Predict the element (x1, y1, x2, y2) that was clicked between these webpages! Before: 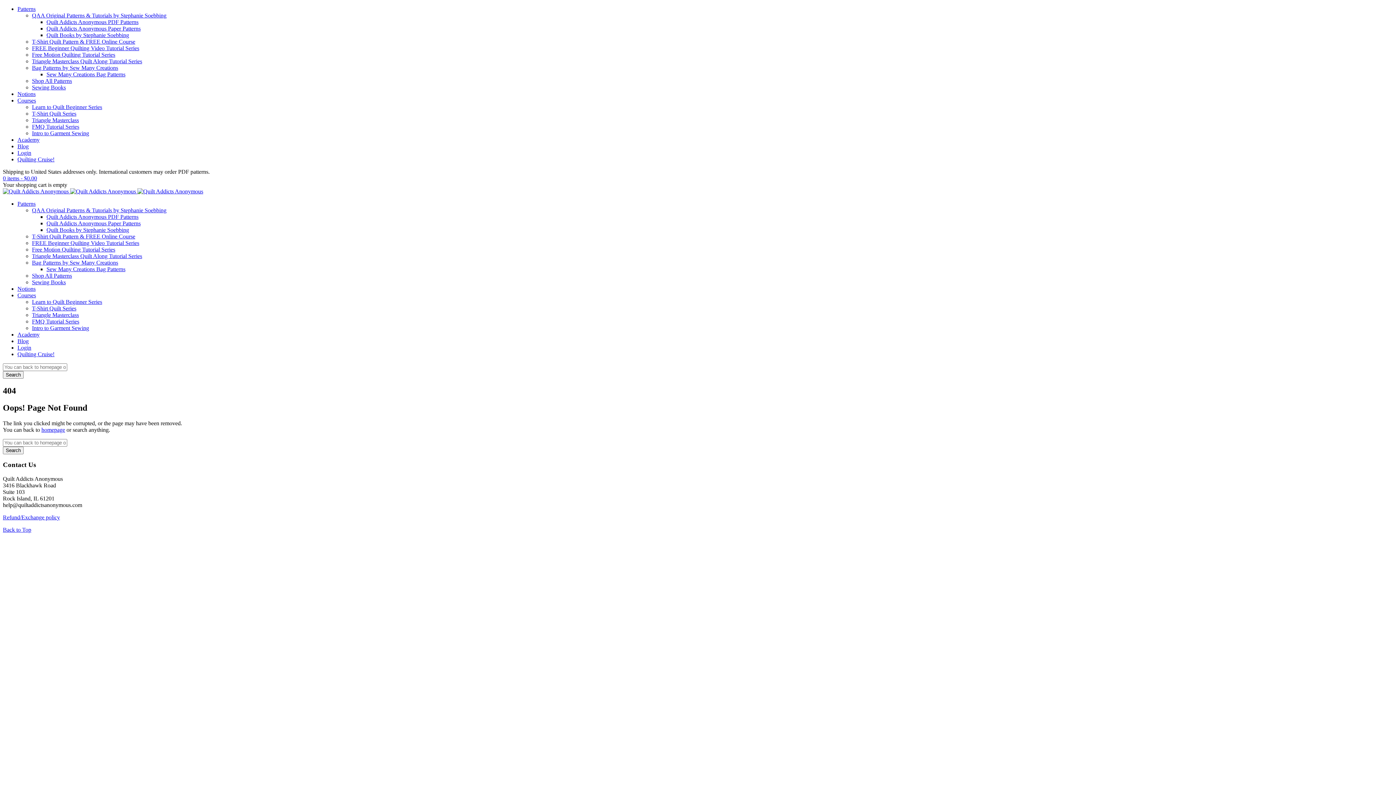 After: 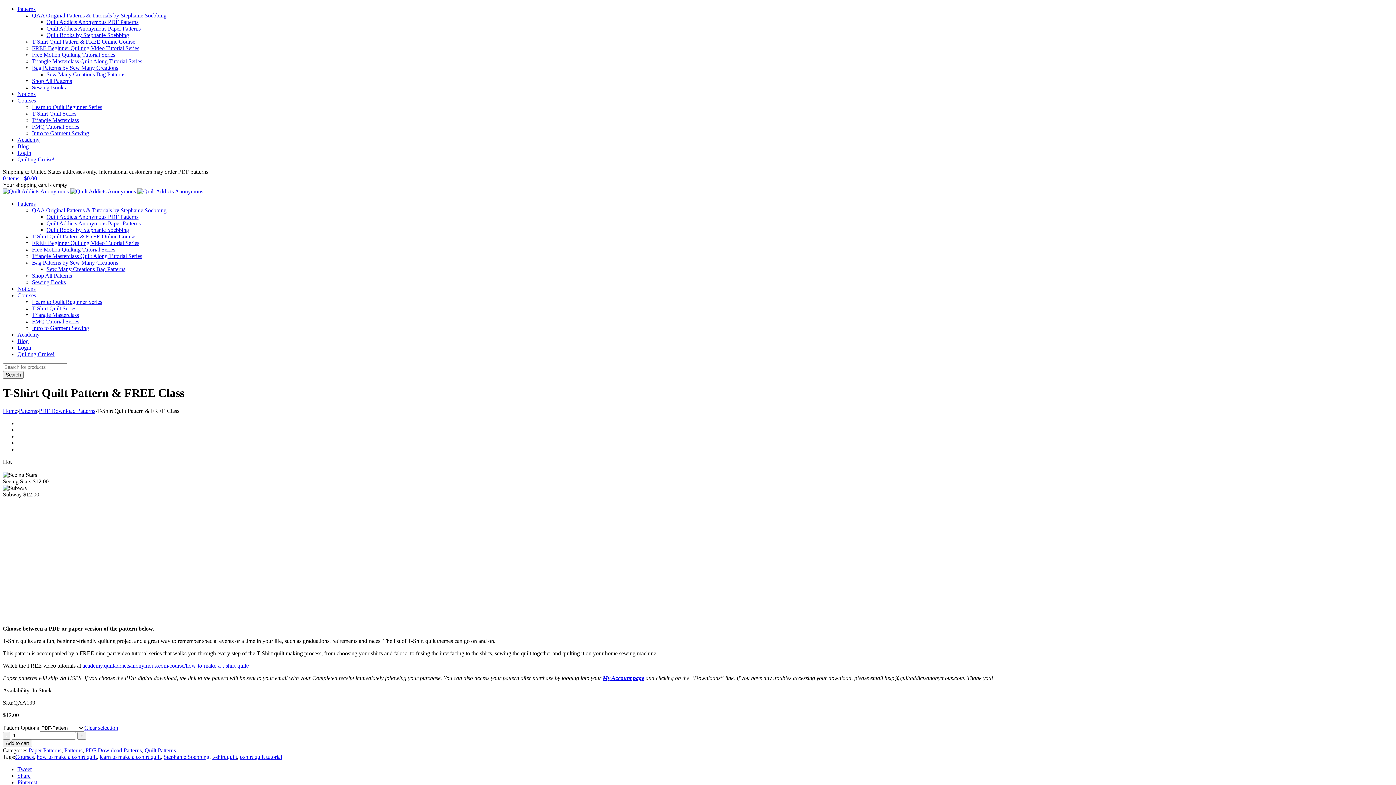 Action: bbox: (32, 38, 135, 44) label: T-Shirt Quilt Pattern & FREE Online Course